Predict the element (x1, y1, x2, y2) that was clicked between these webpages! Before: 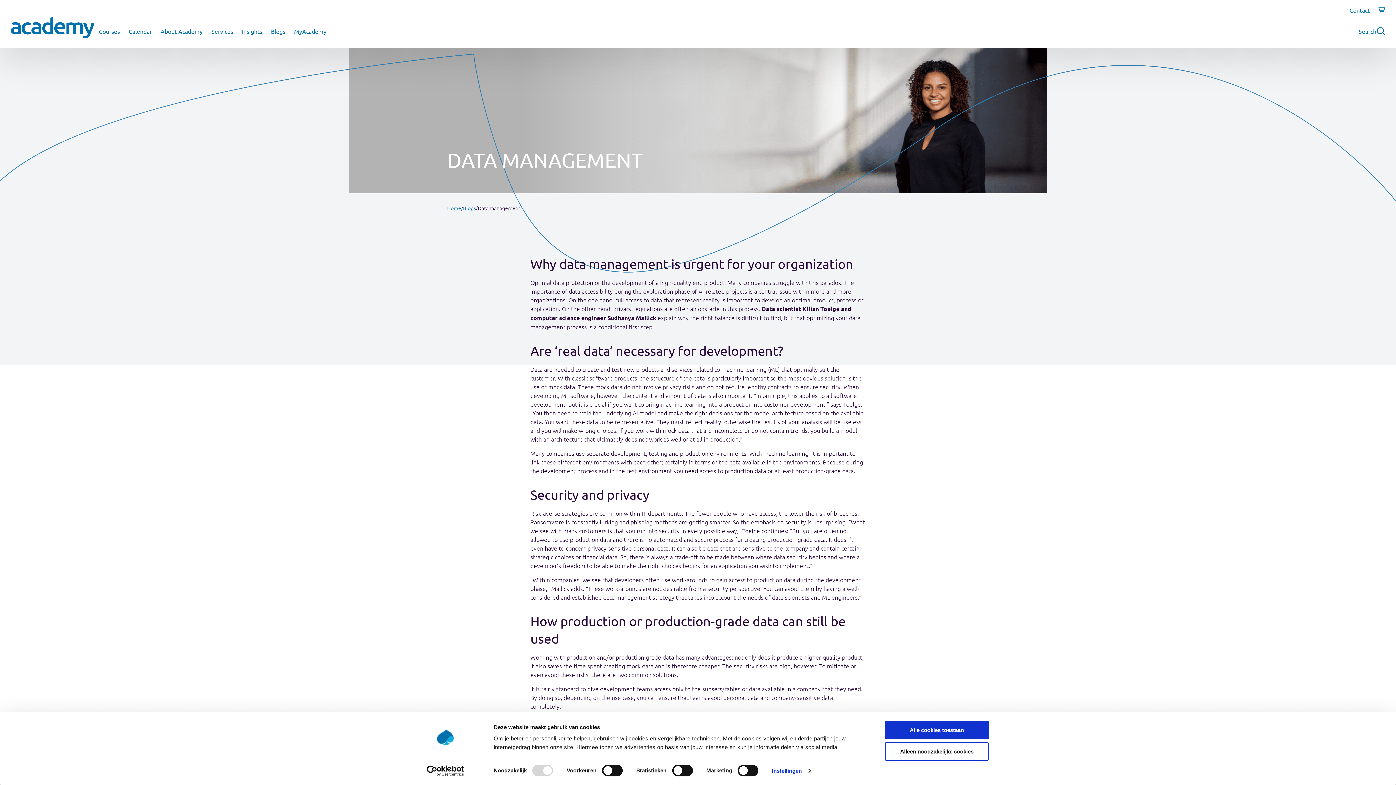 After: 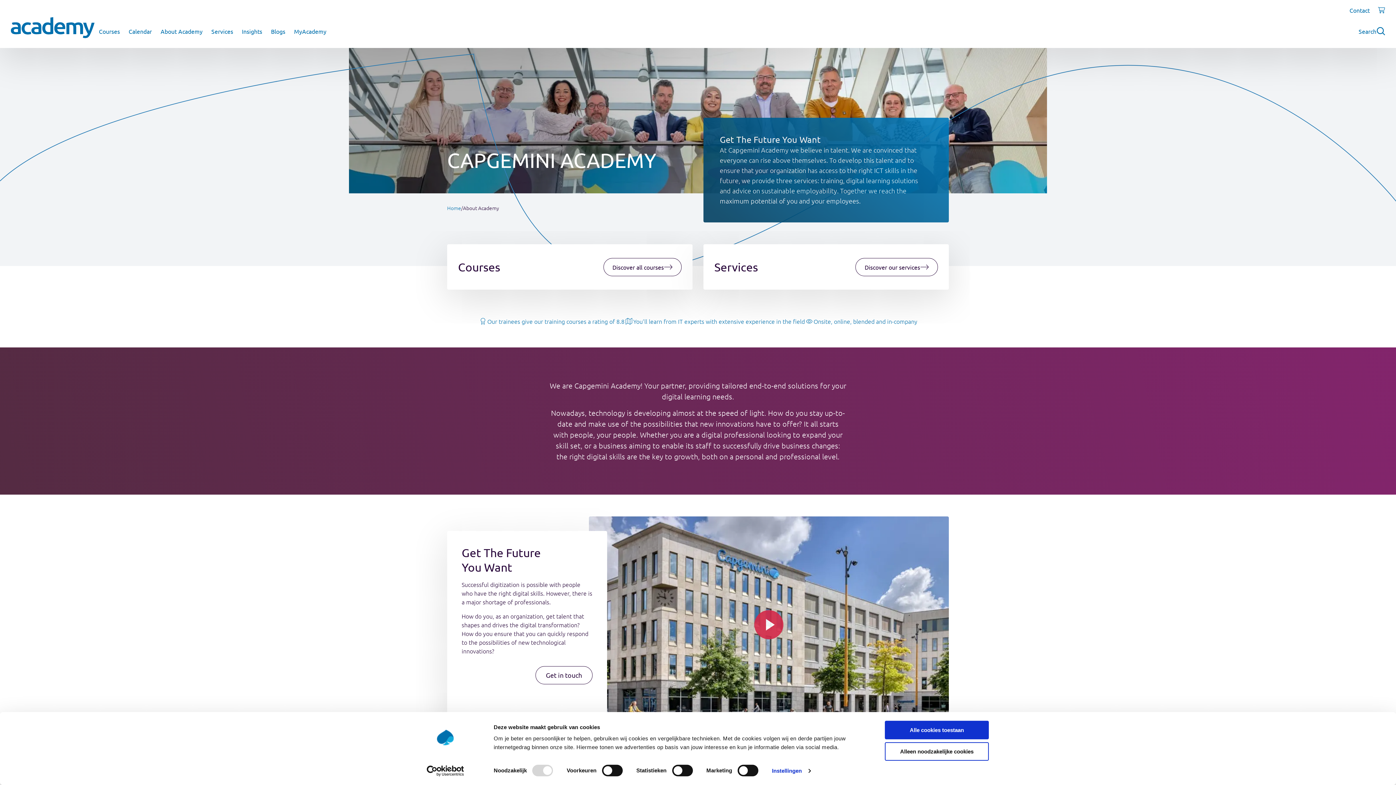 Action: bbox: (156, 26, 207, 35) label: About Academy